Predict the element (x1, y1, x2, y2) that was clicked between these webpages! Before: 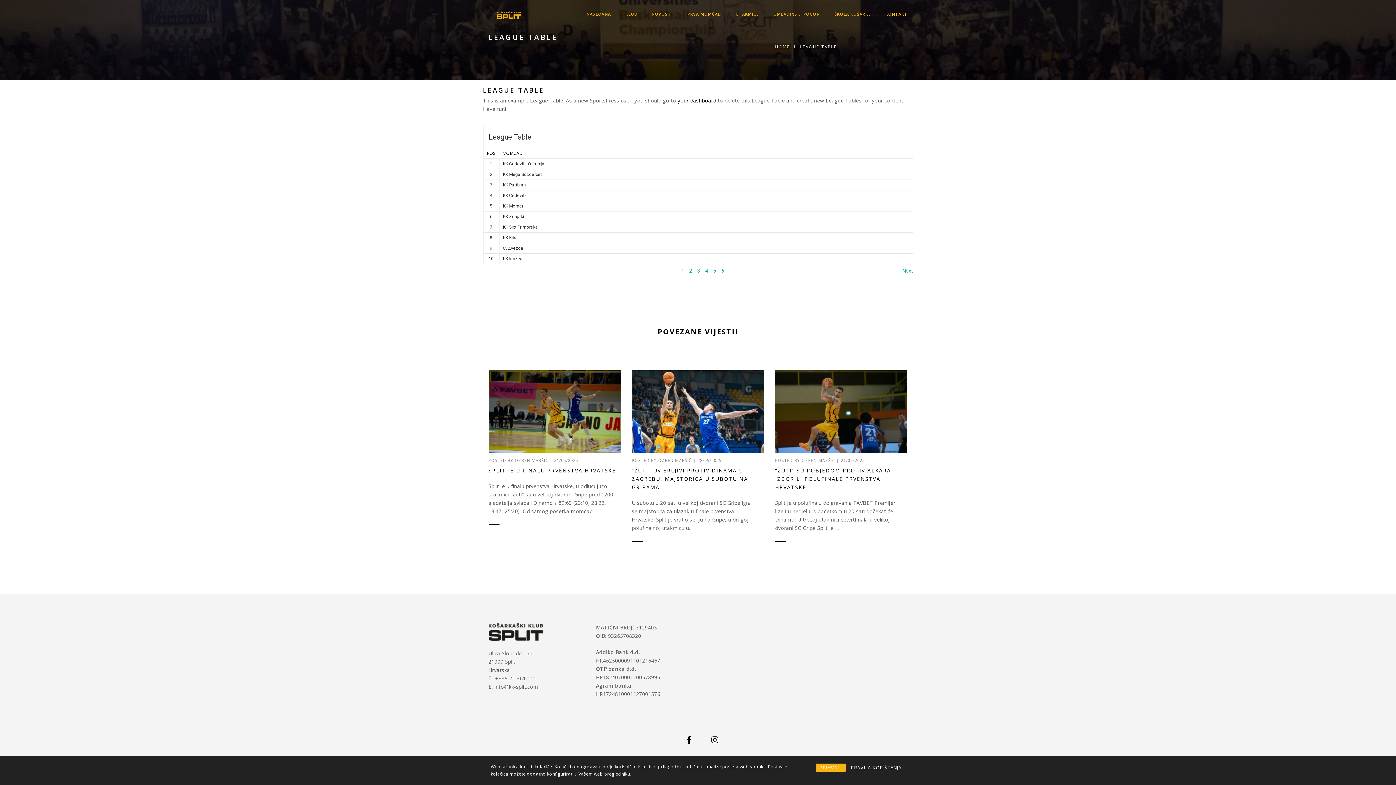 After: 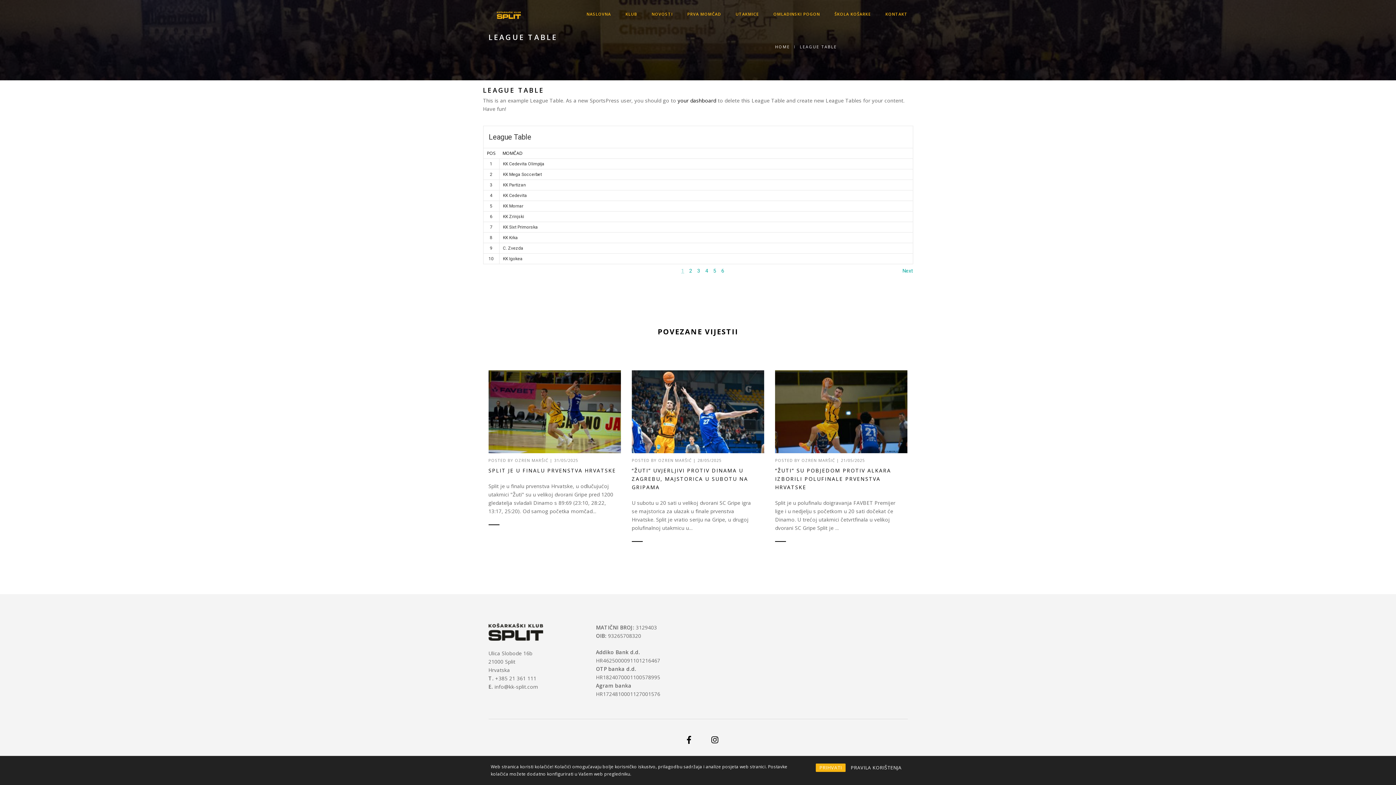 Action: label: 1 bbox: (681, 266, 684, 275)